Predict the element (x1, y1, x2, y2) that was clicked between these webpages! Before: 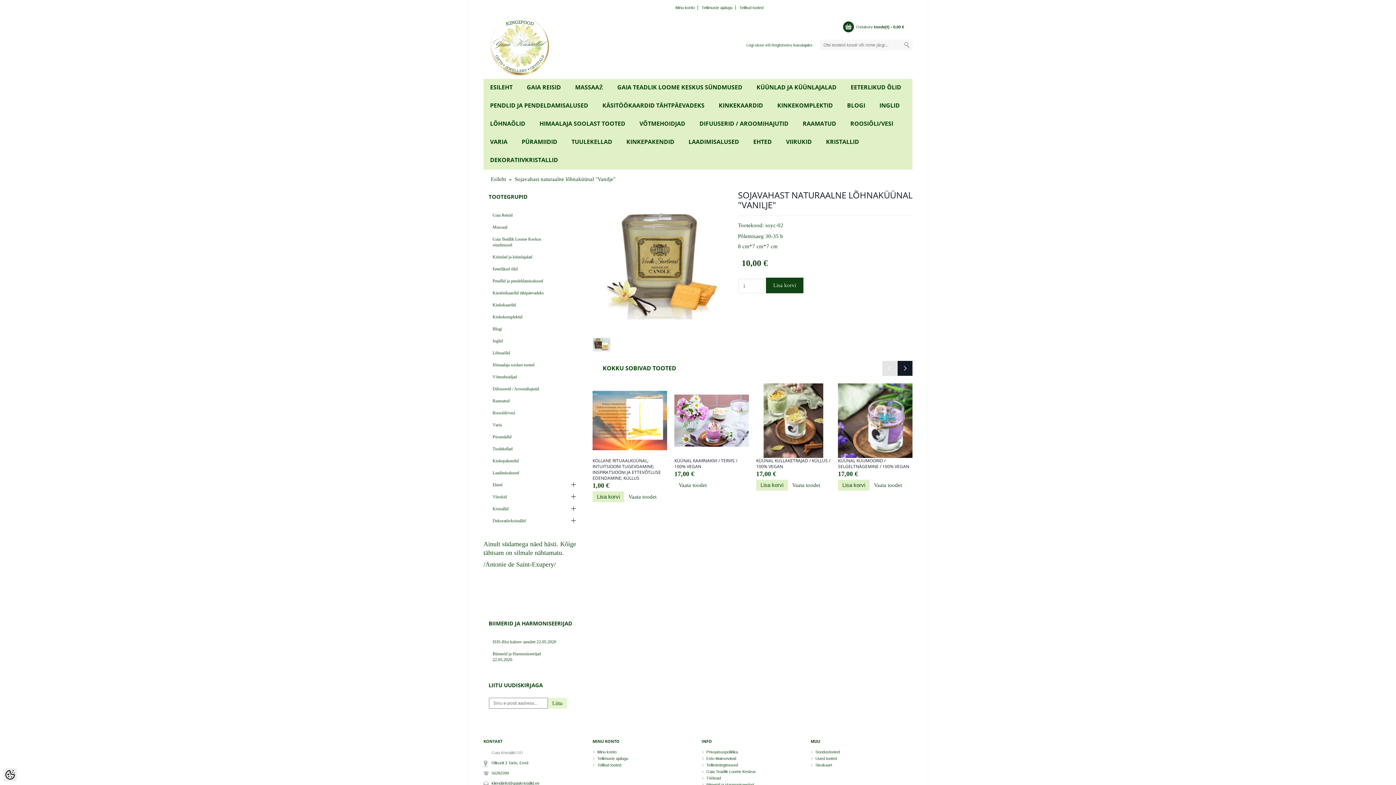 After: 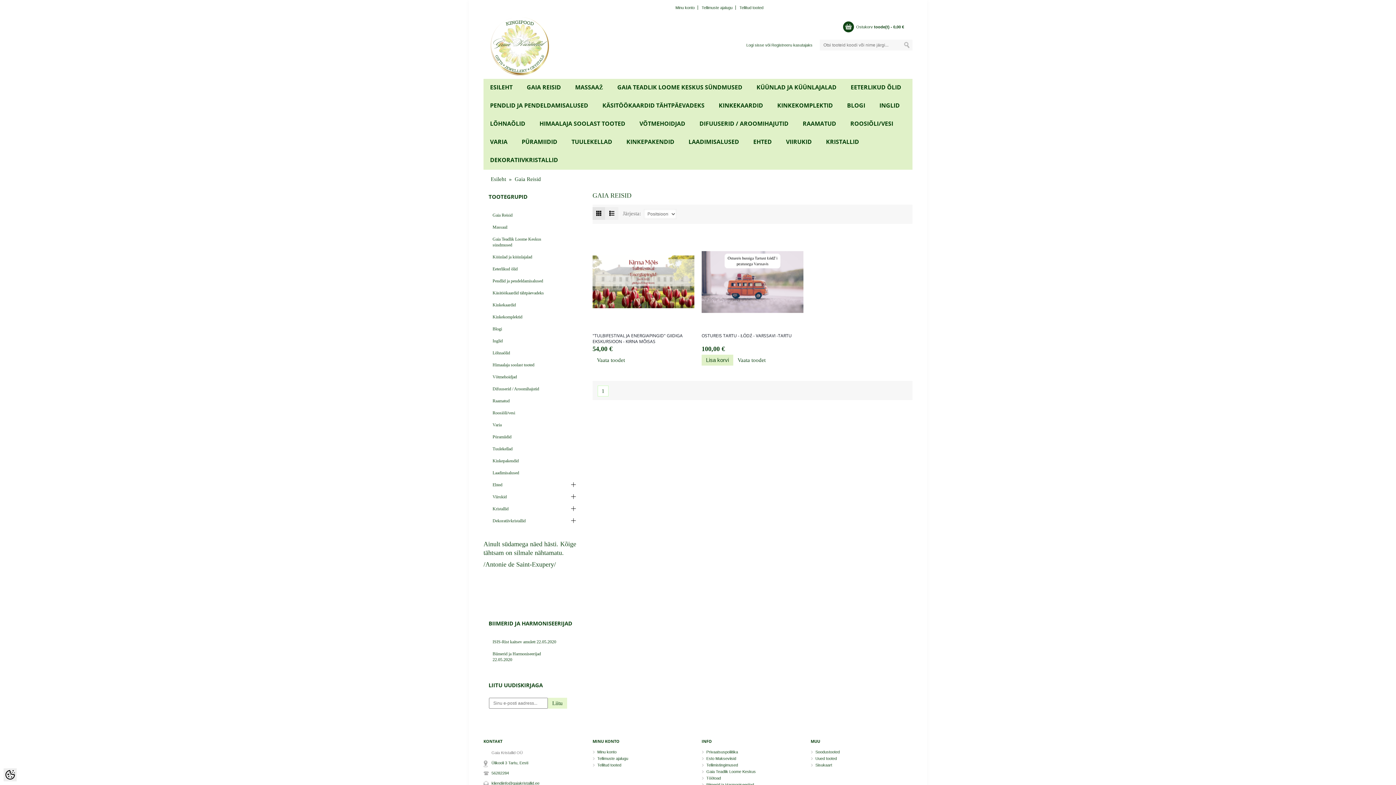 Action: bbox: (526, 78, 561, 97) label: GAIA REISID